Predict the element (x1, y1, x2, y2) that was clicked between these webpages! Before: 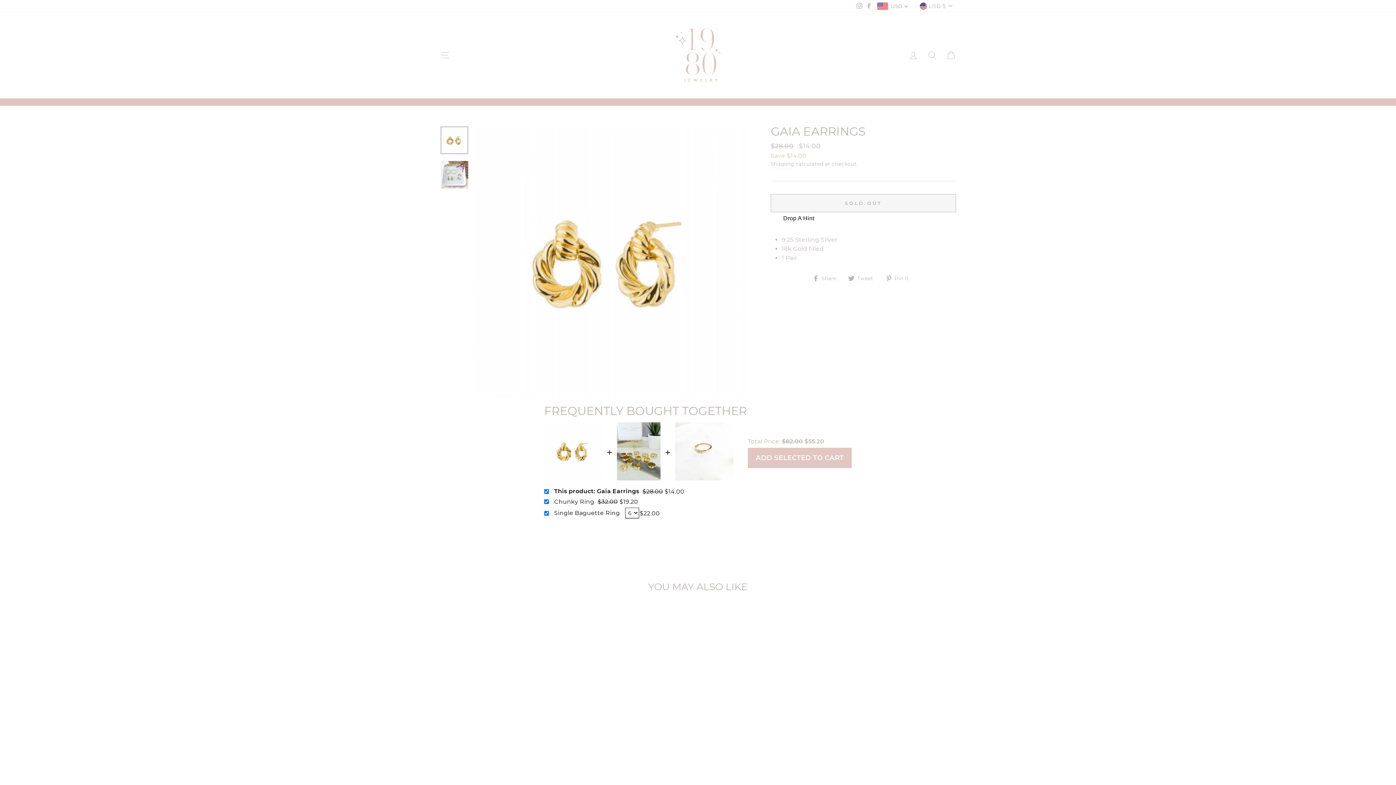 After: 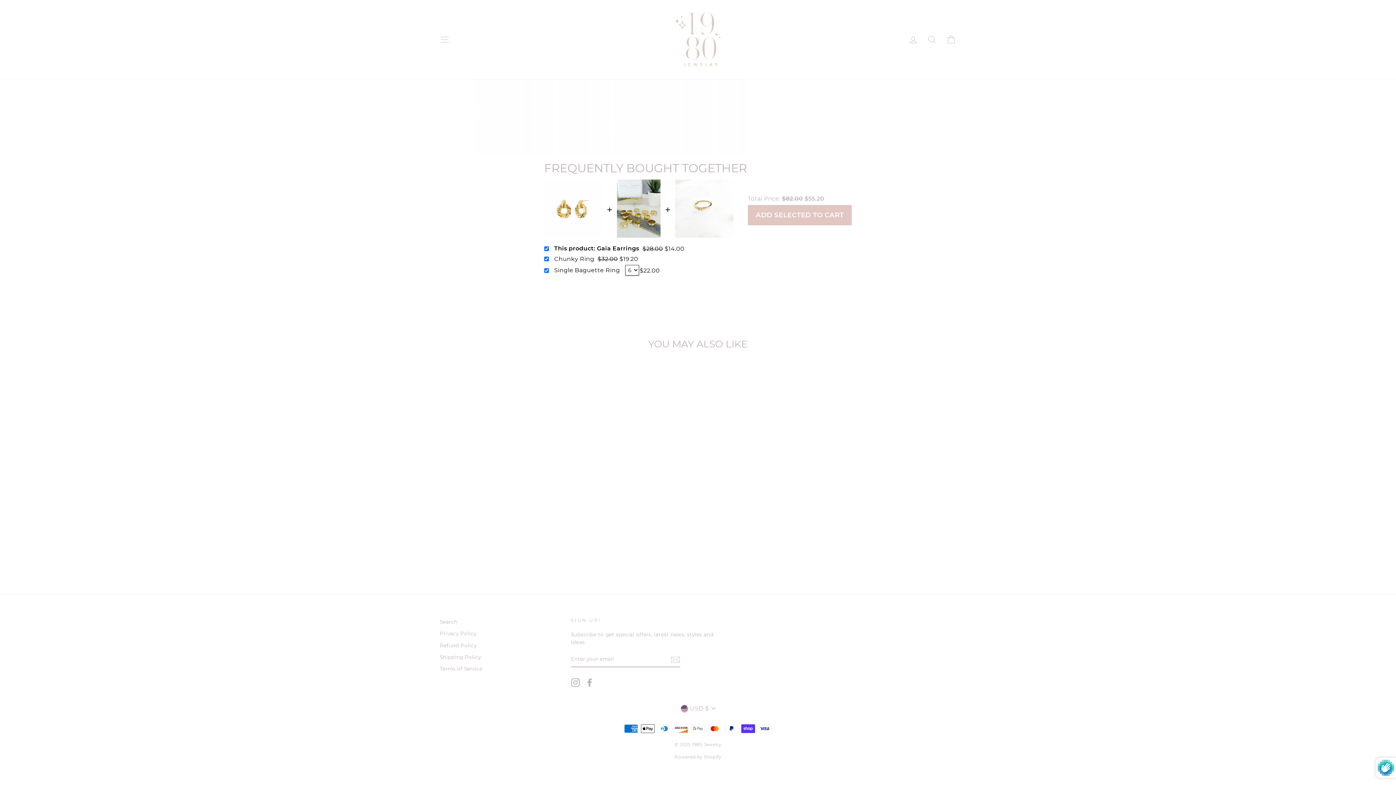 Action: label: Subscribe bbox: (670, 767, 680, 777)